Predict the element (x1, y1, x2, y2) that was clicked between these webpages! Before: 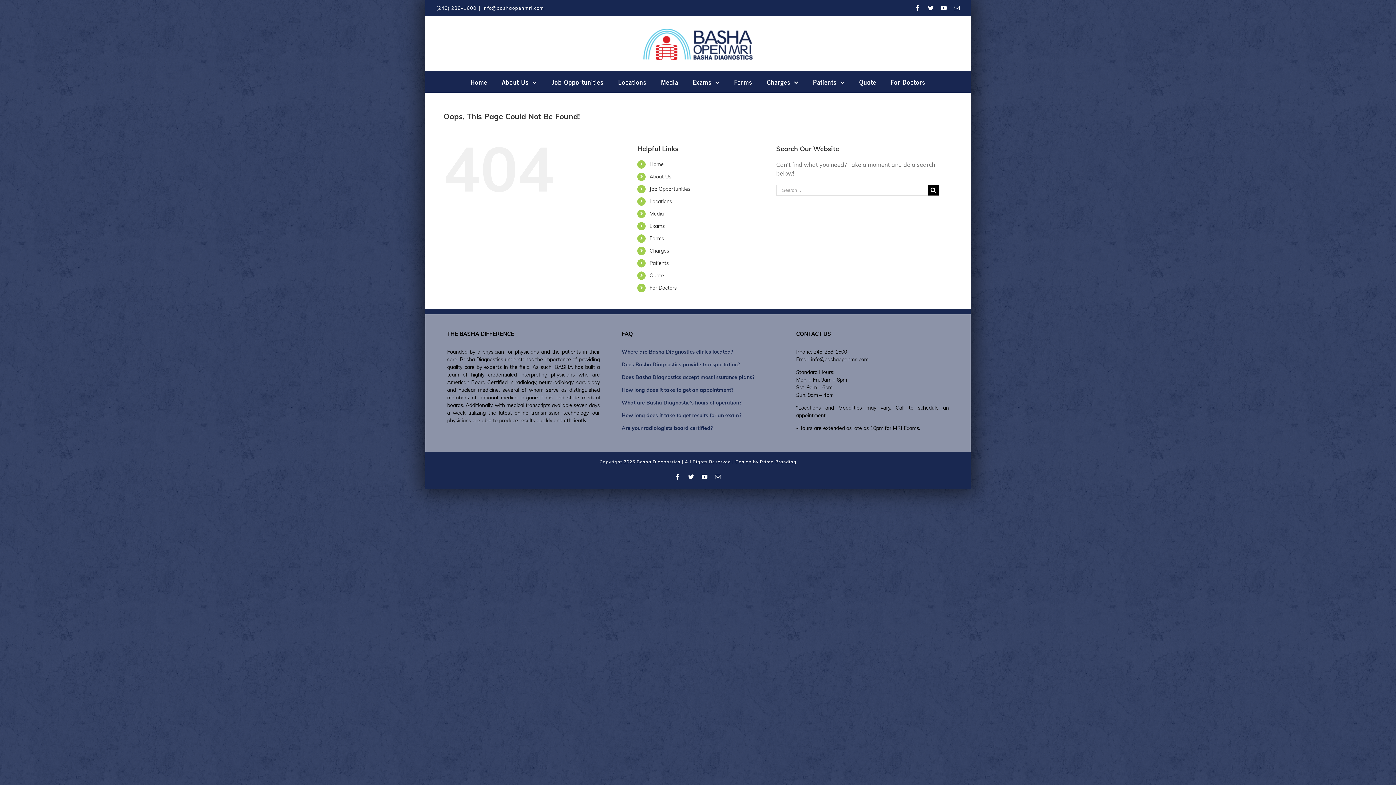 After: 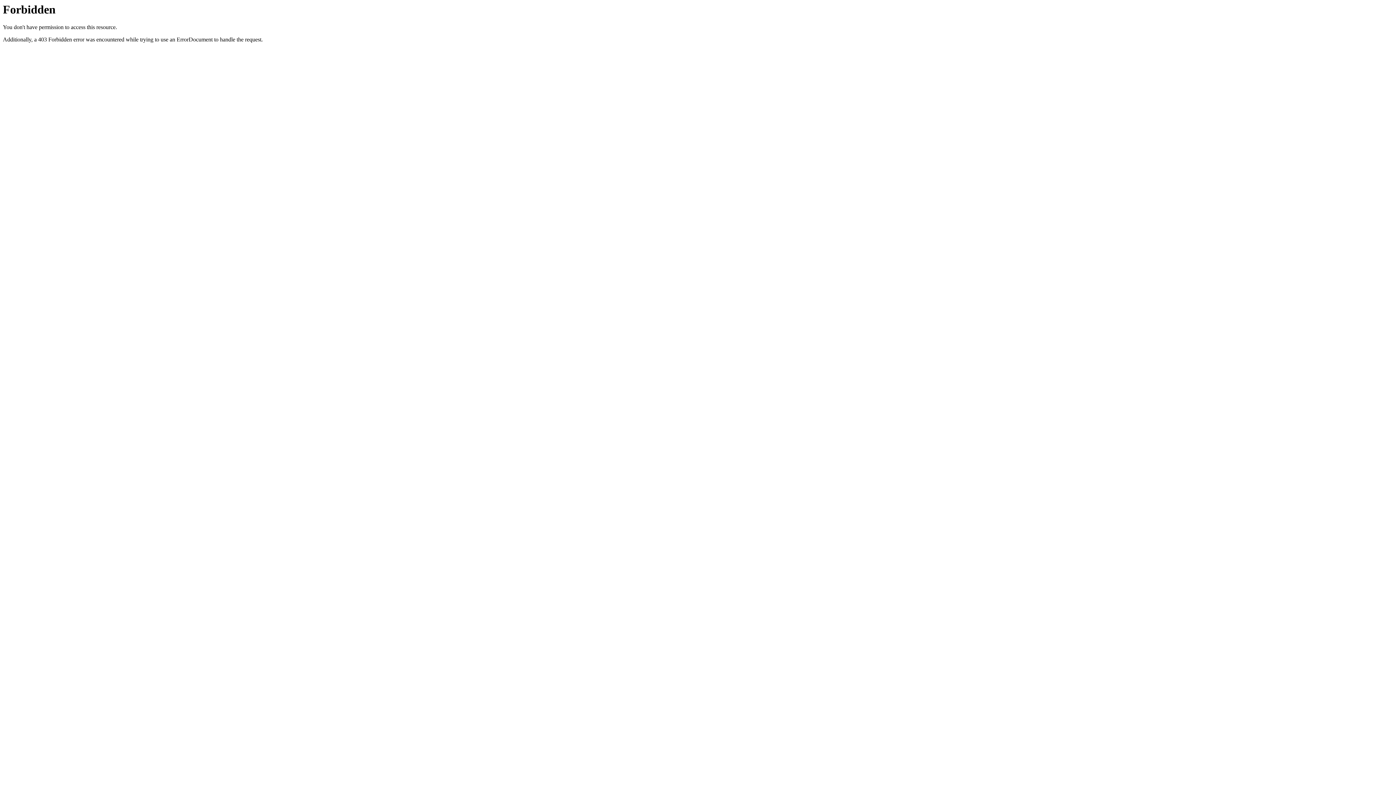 Action: label: Prime Branding bbox: (760, 459, 796, 464)